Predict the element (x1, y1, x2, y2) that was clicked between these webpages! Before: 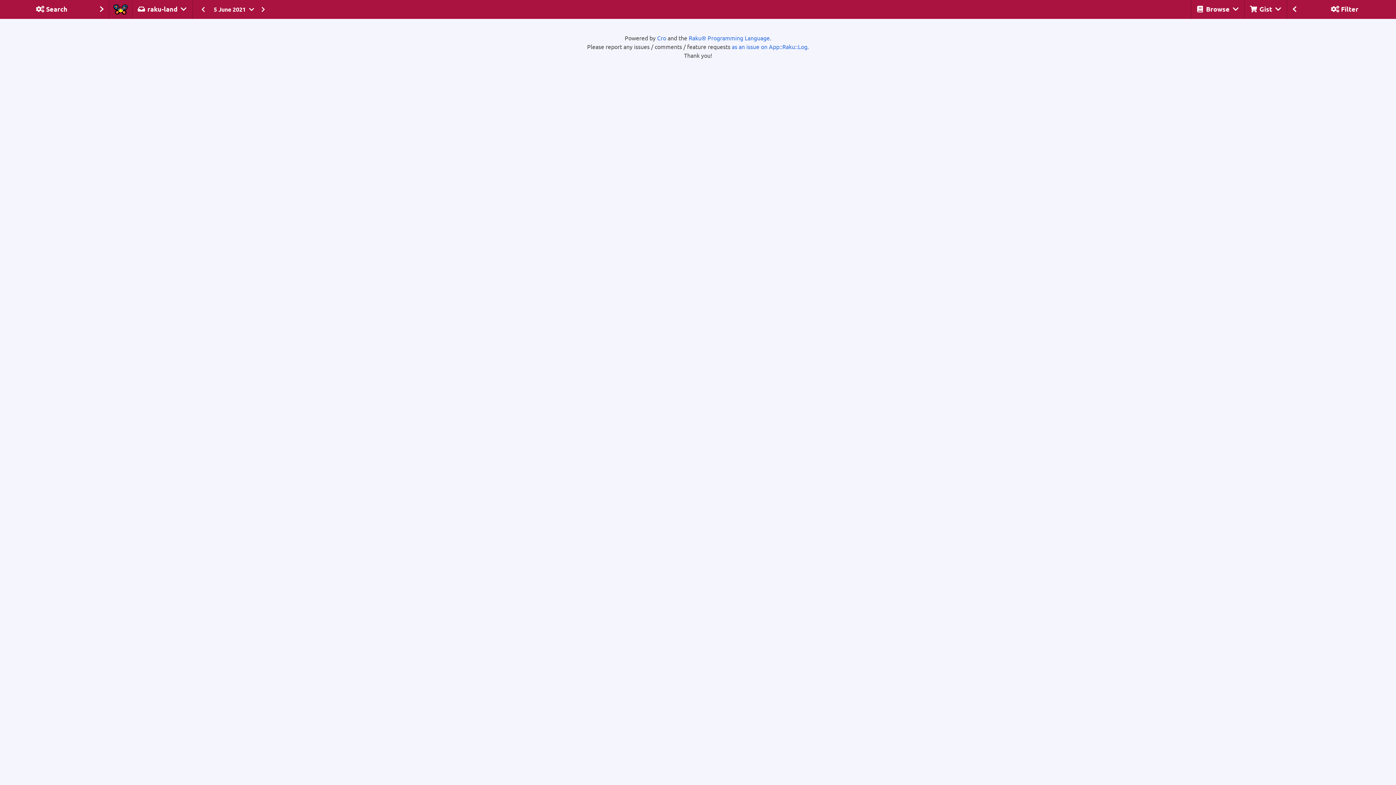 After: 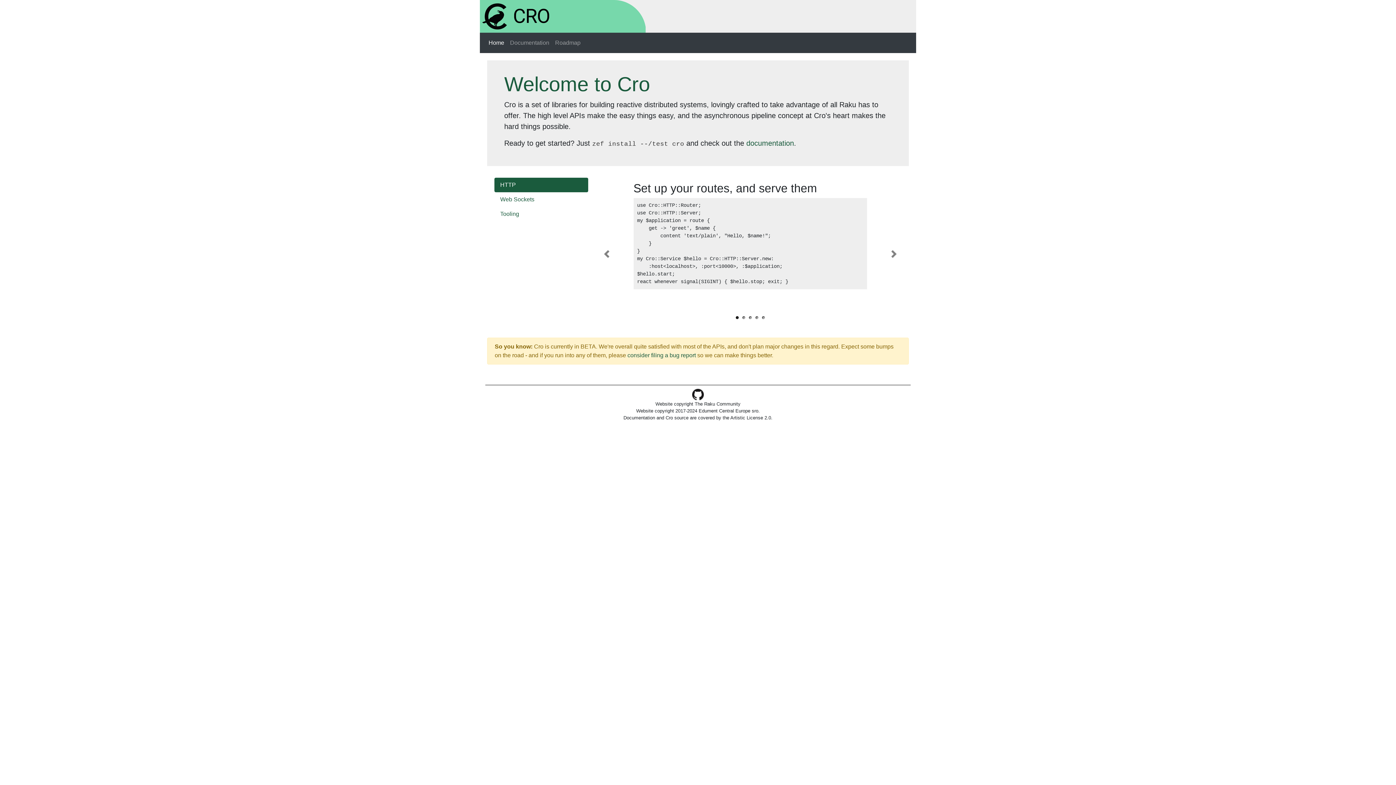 Action: label: Cro bbox: (657, 34, 666, 41)